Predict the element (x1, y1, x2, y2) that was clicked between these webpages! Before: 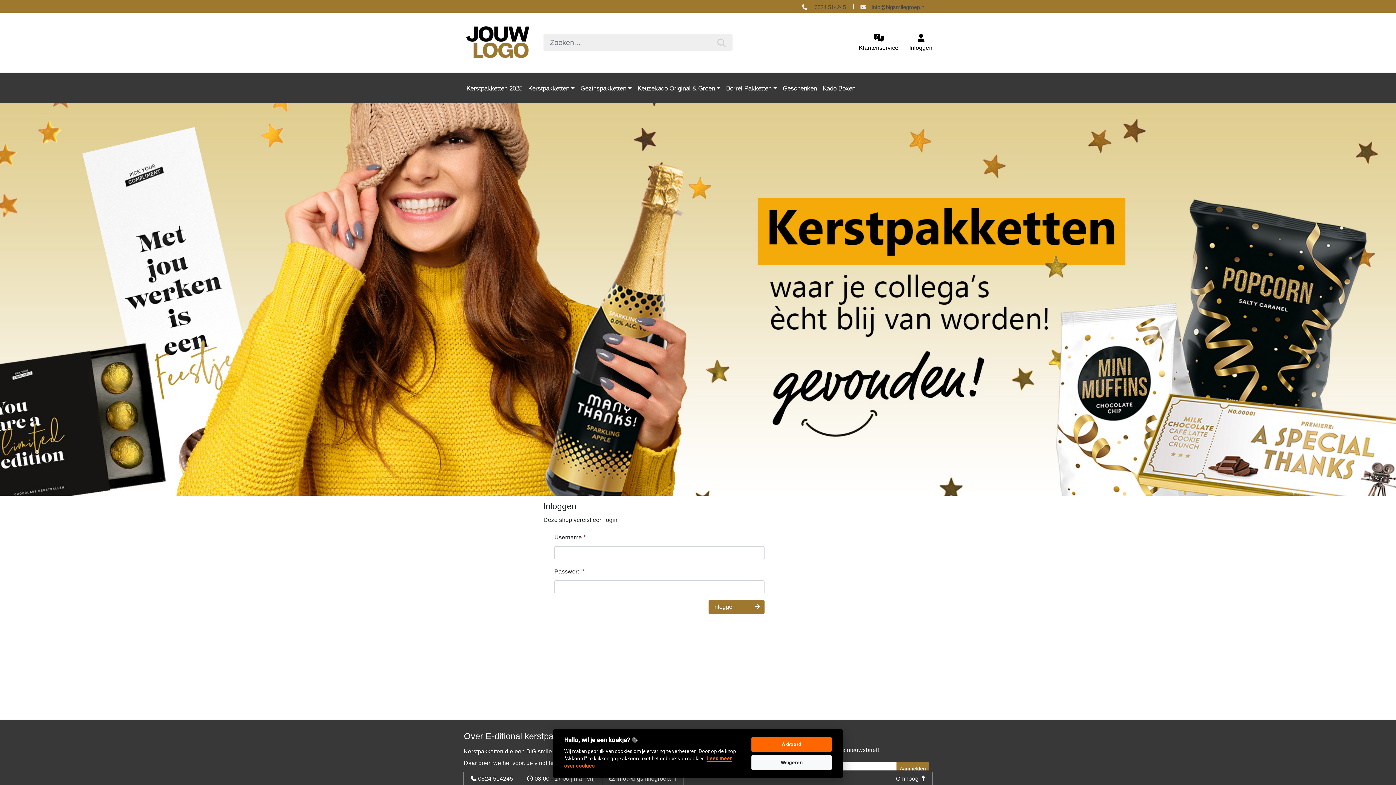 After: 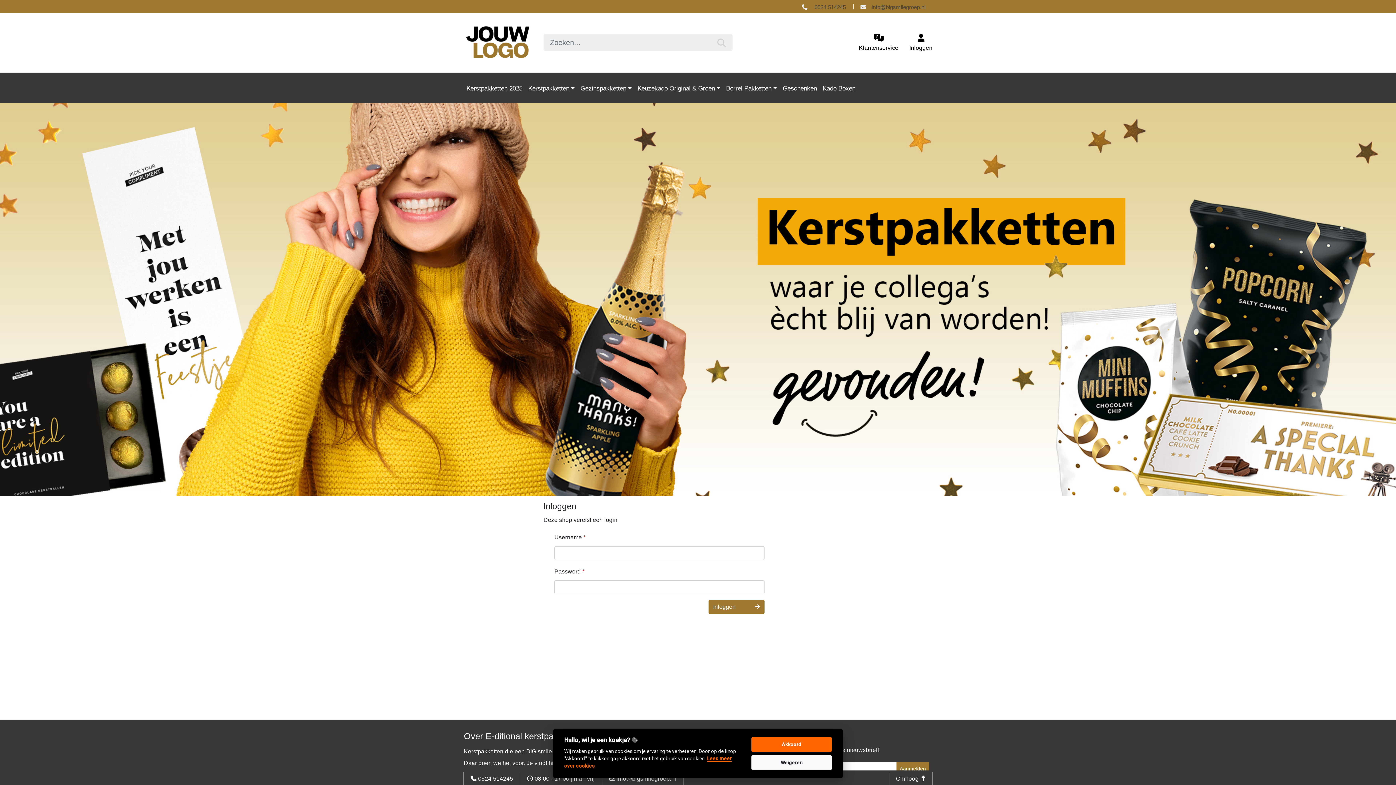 Action: bbox: (909, 33, 932, 51) label: Inloggen